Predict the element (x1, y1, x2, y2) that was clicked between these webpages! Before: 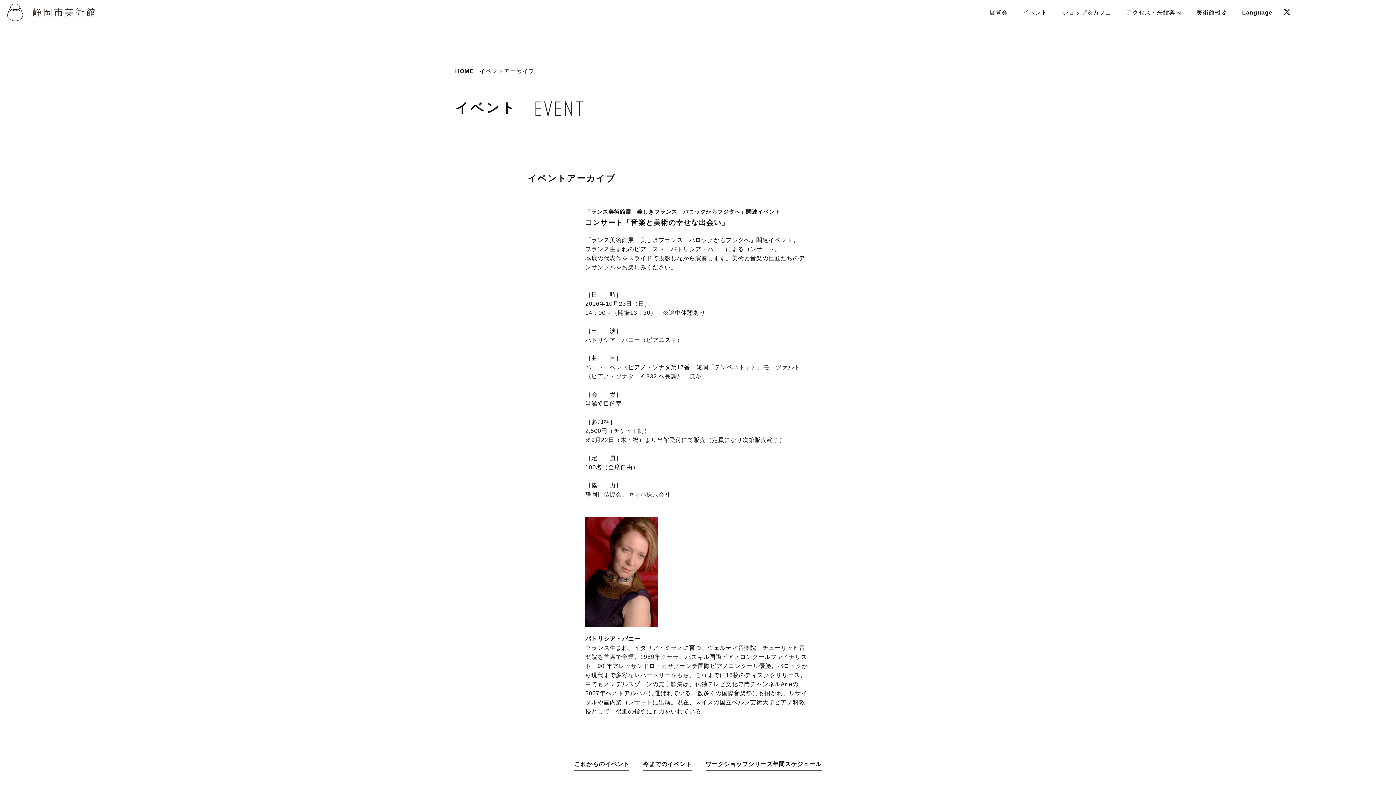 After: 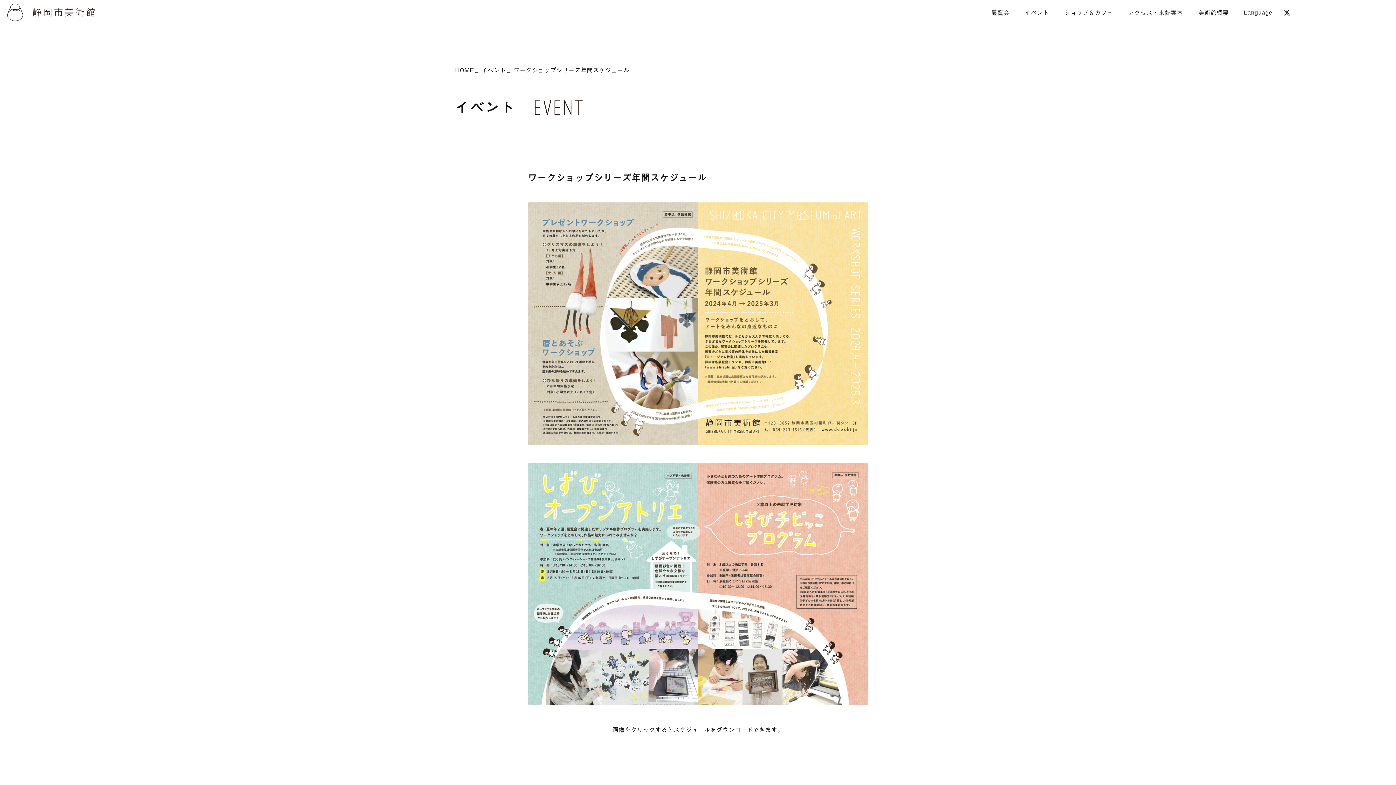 Action: label: ワークショップシリーズ年間スケジュール bbox: (705, 760, 821, 771)